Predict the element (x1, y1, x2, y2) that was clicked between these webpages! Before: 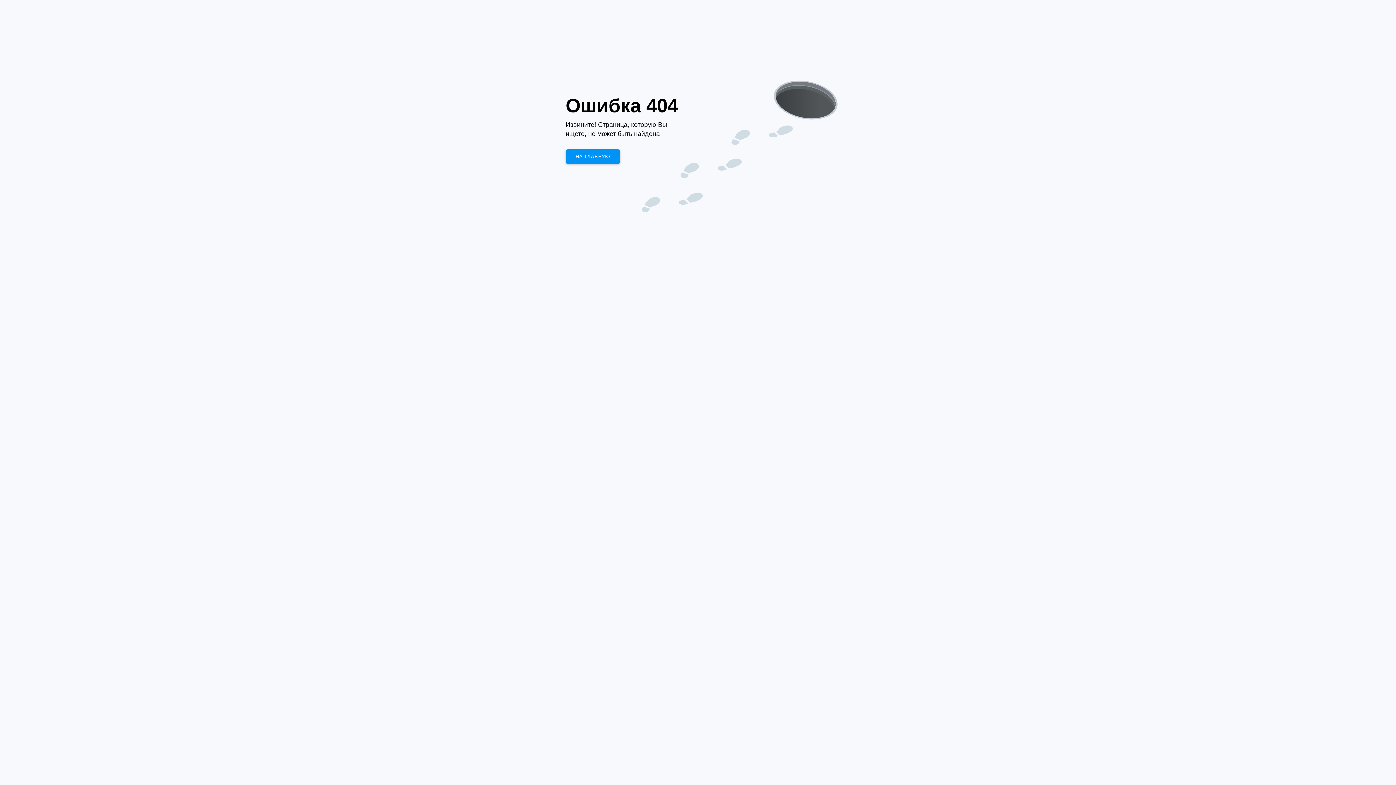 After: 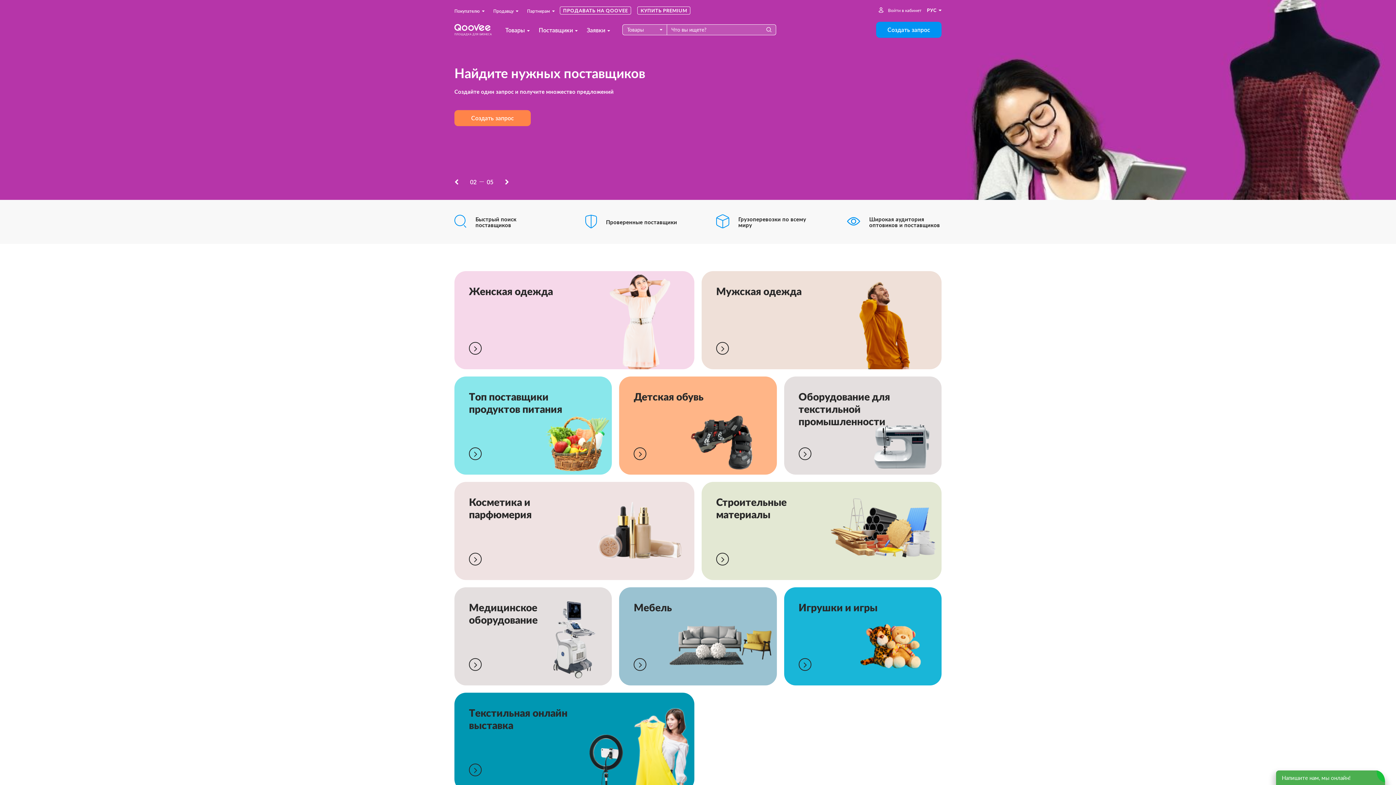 Action: label: НА ГЛАВНУЮ bbox: (565, 149, 620, 164)